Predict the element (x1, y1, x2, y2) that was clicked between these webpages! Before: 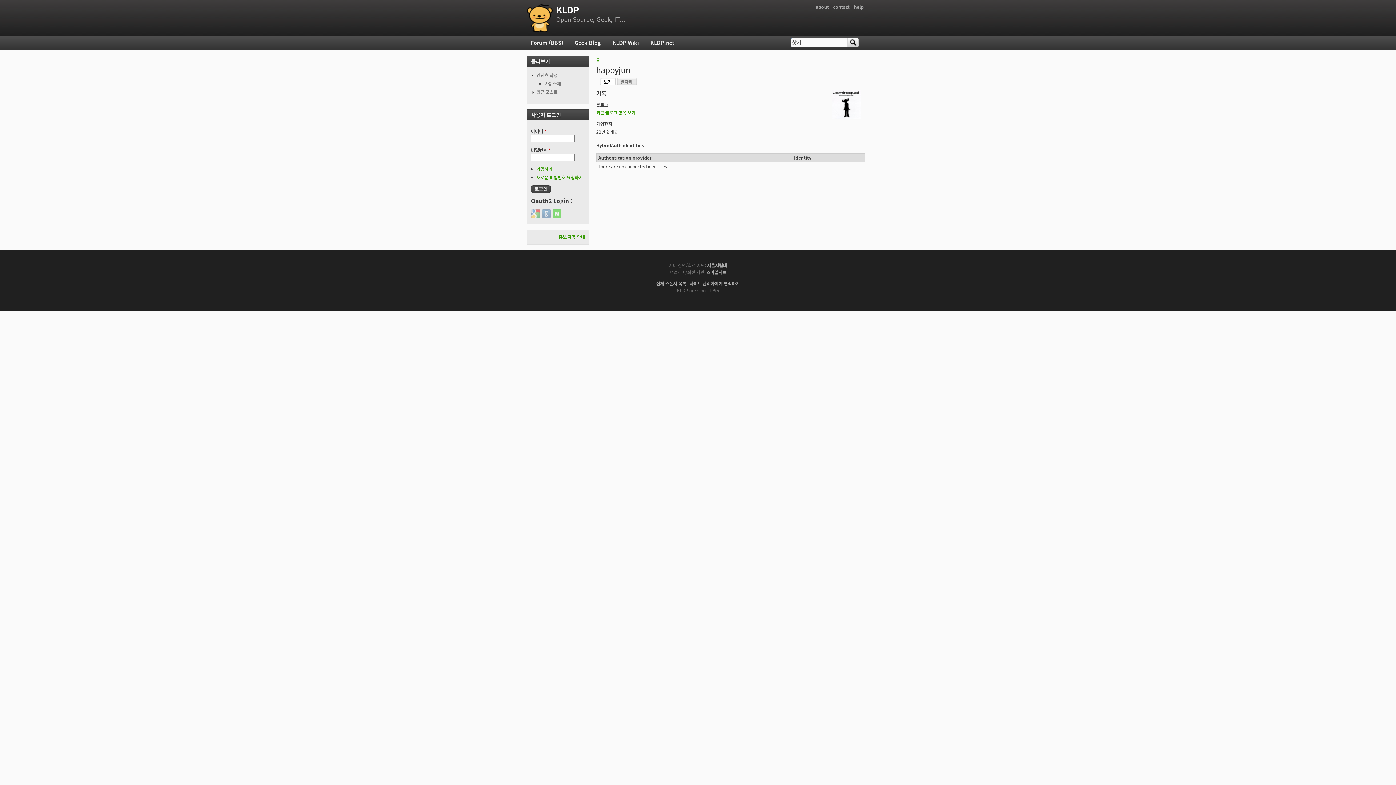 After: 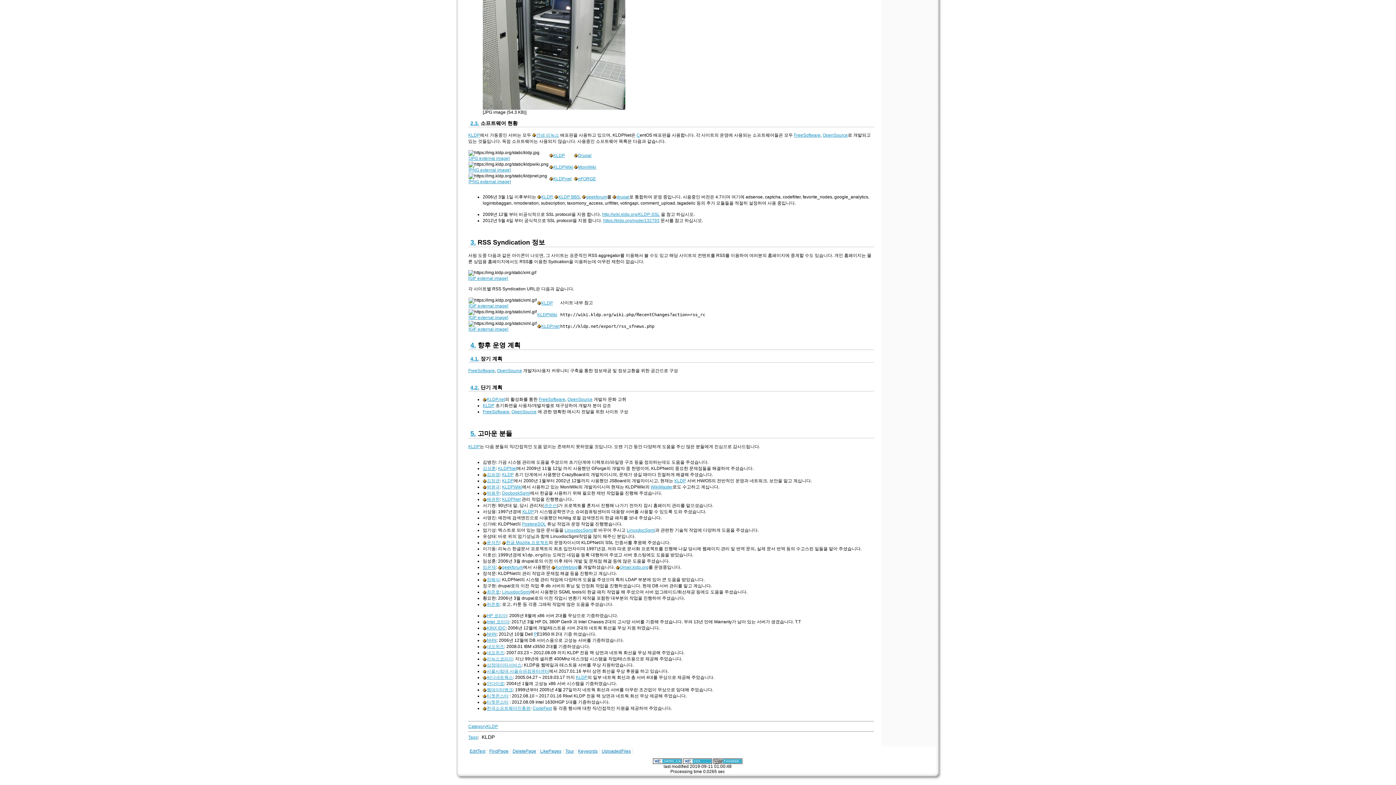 Action: bbox: (656, 280, 686, 286) label: 전체 스폰서 목록